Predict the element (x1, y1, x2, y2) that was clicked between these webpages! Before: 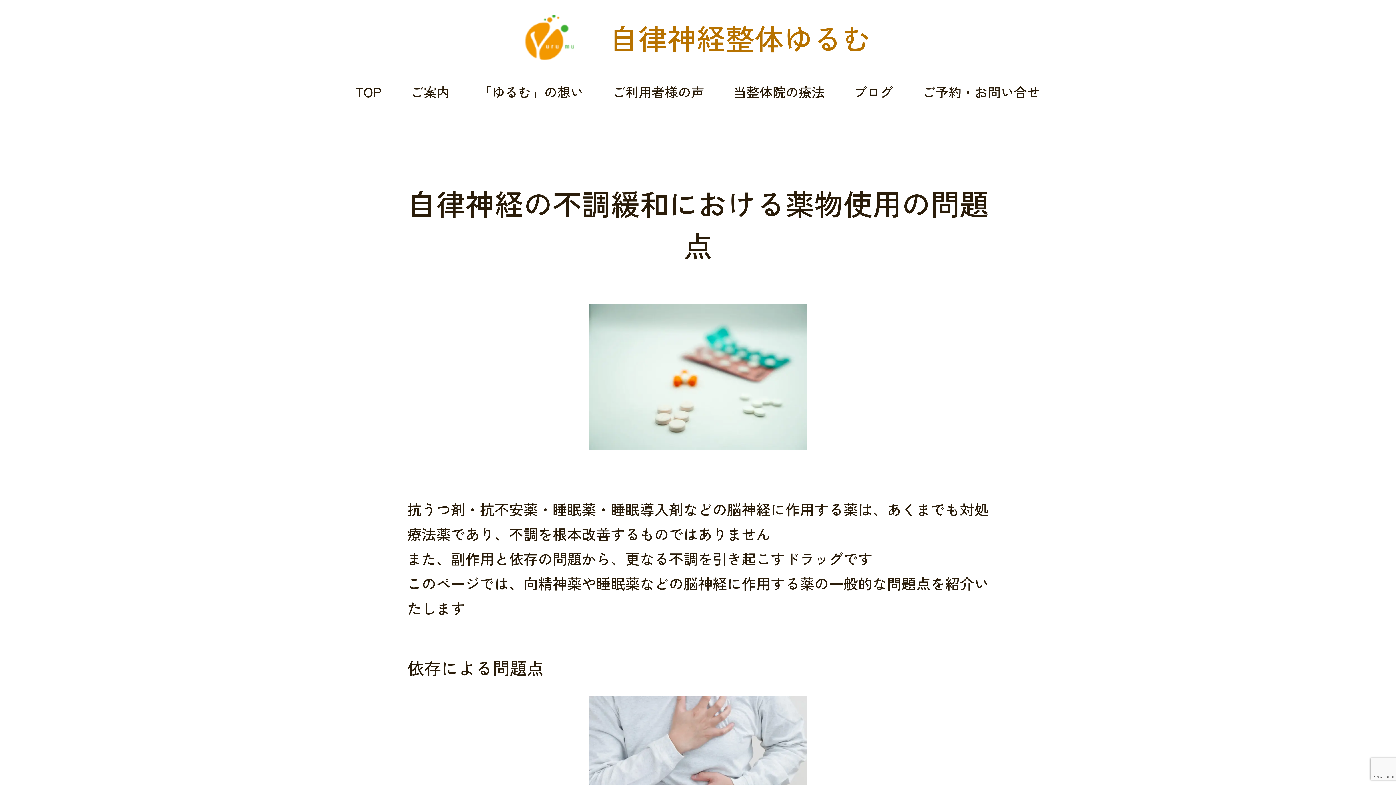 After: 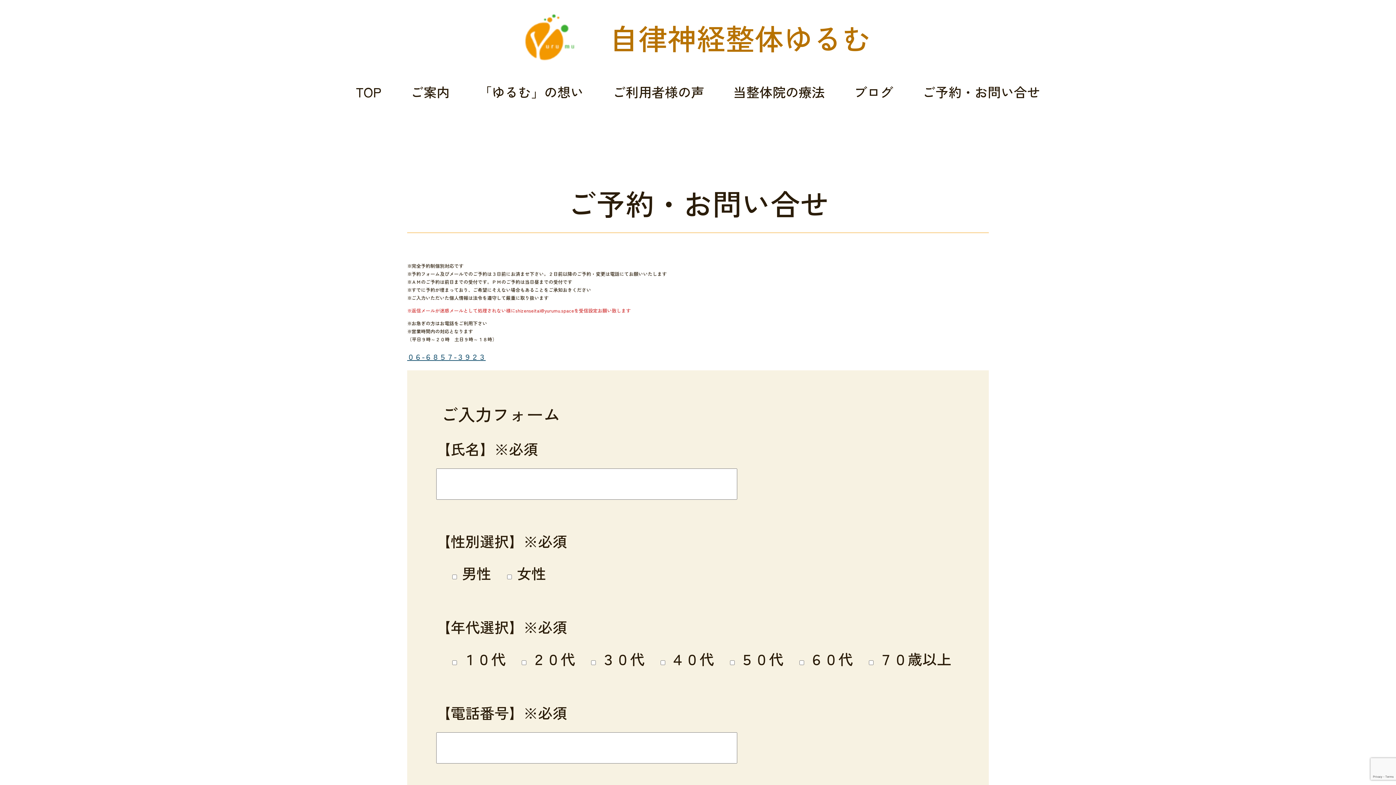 Action: bbox: (908, 74, 1054, 115) label: ご予約・お問い合せ